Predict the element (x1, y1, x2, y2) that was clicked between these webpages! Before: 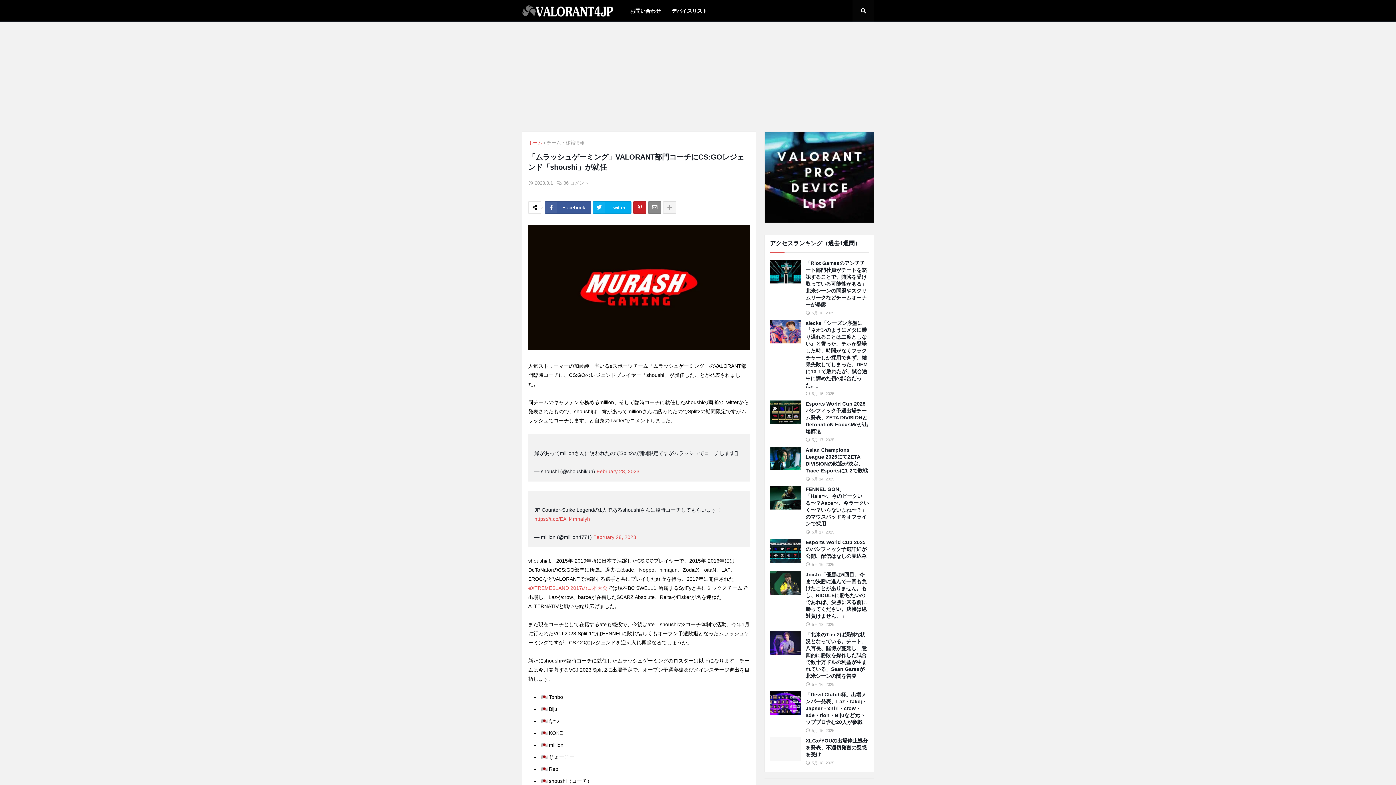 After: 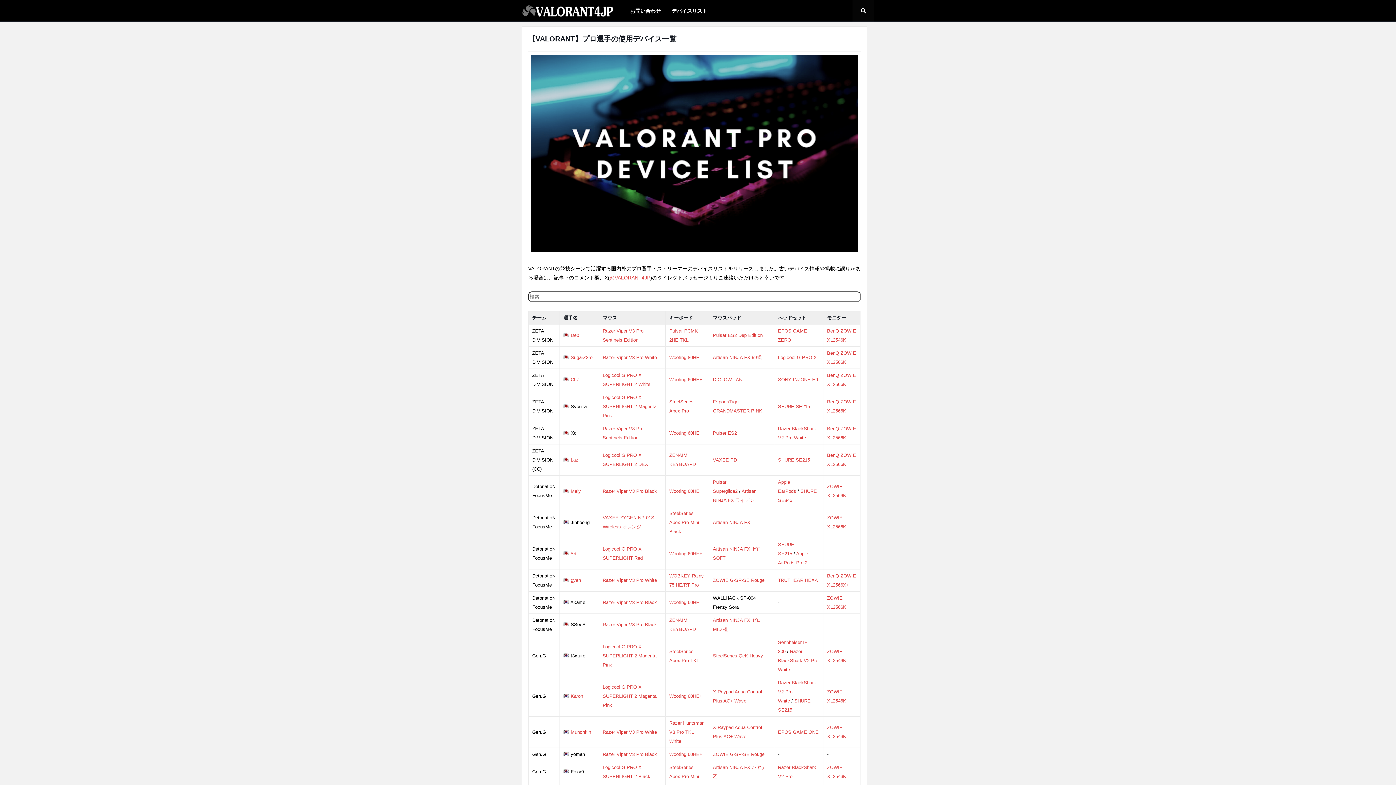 Action: bbox: (765, 132, 874, 222)